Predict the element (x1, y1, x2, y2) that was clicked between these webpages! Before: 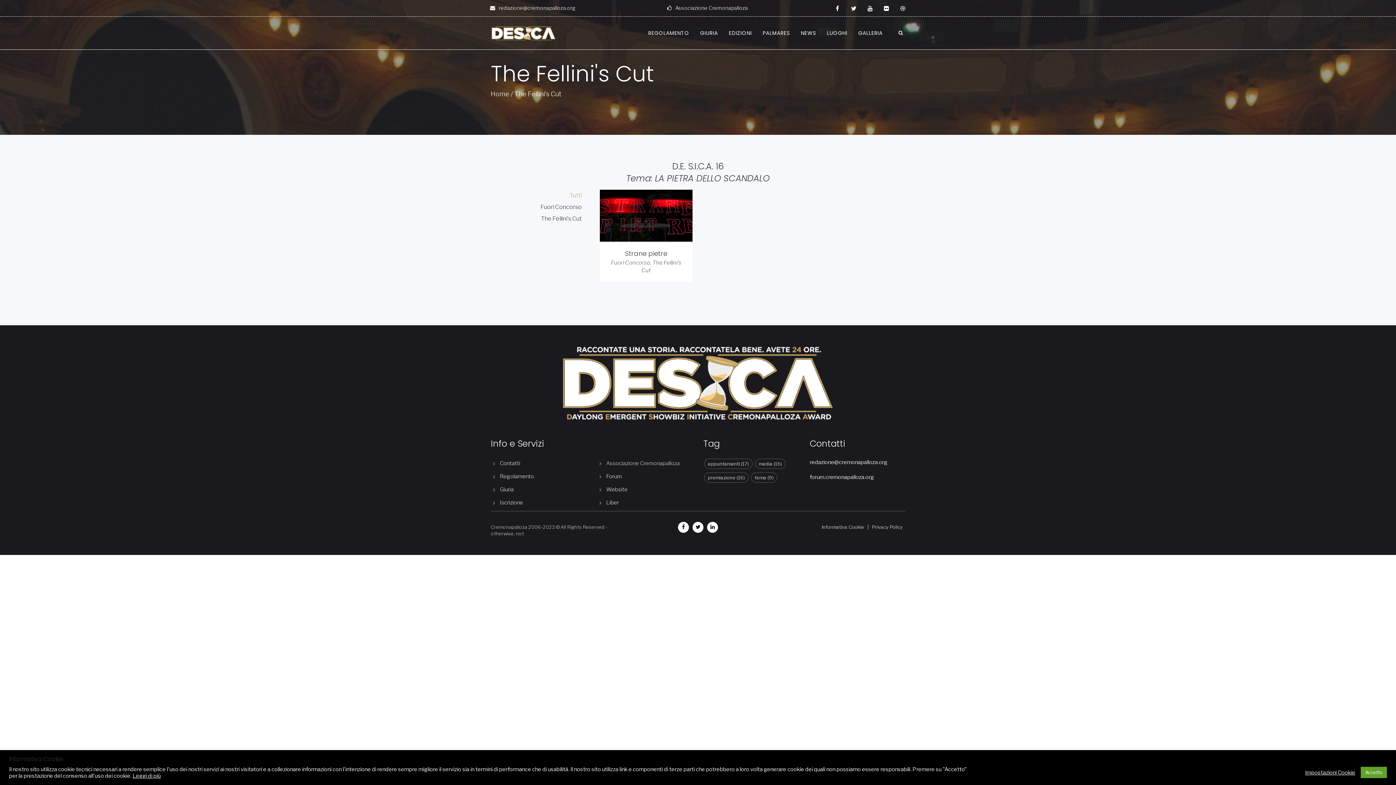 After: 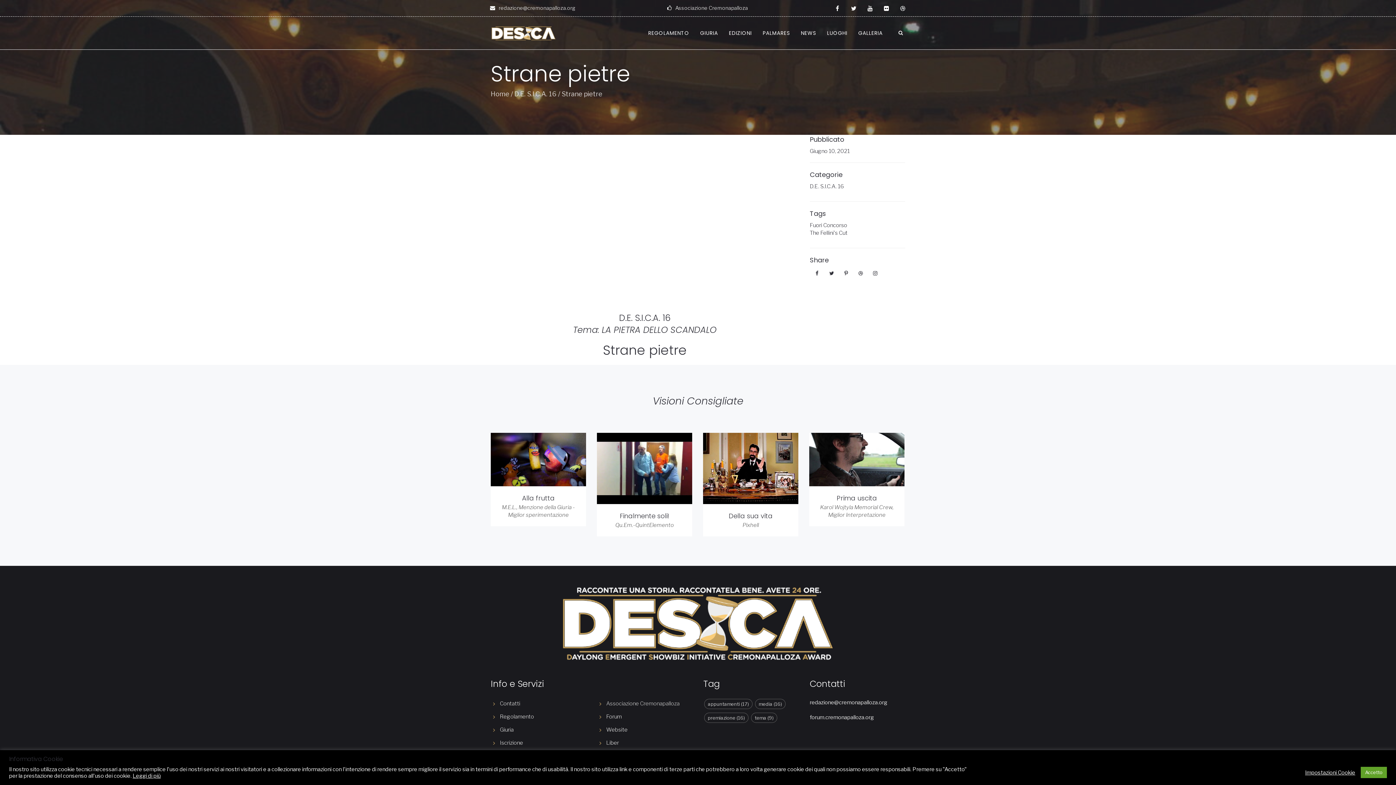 Action: label: Strane pietre bbox: (625, 249, 667, 258)